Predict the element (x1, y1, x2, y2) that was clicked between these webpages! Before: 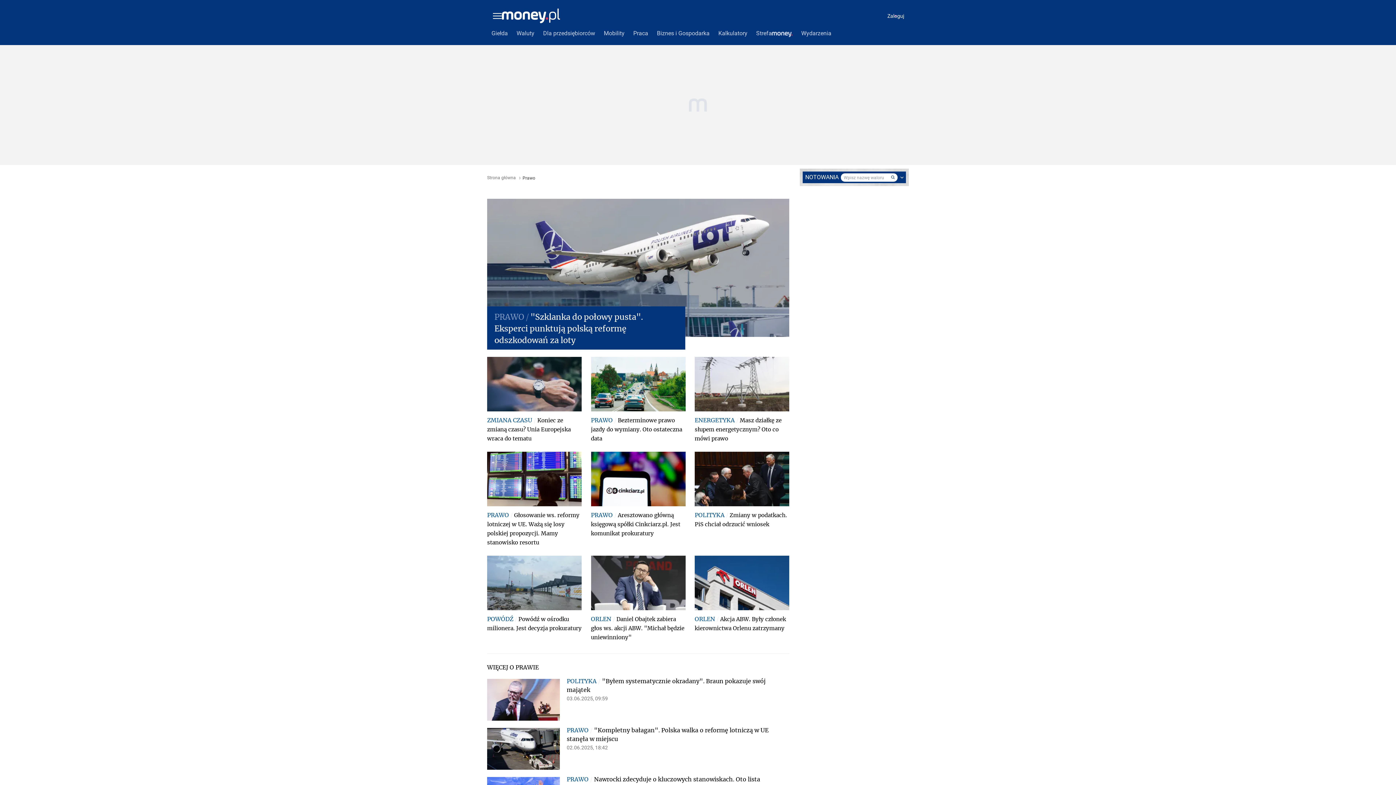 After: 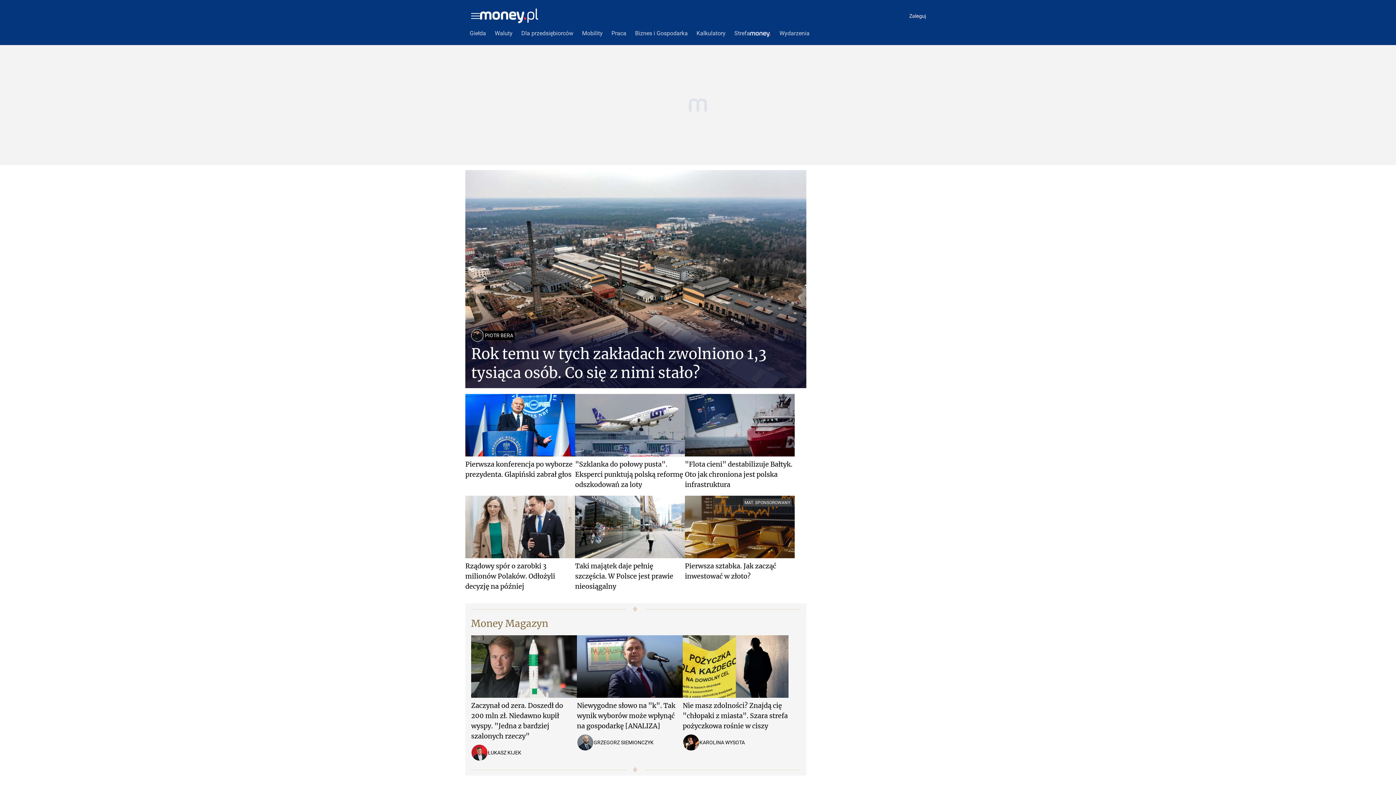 Action: bbox: (752, 25, 797, 41) label: Strefa